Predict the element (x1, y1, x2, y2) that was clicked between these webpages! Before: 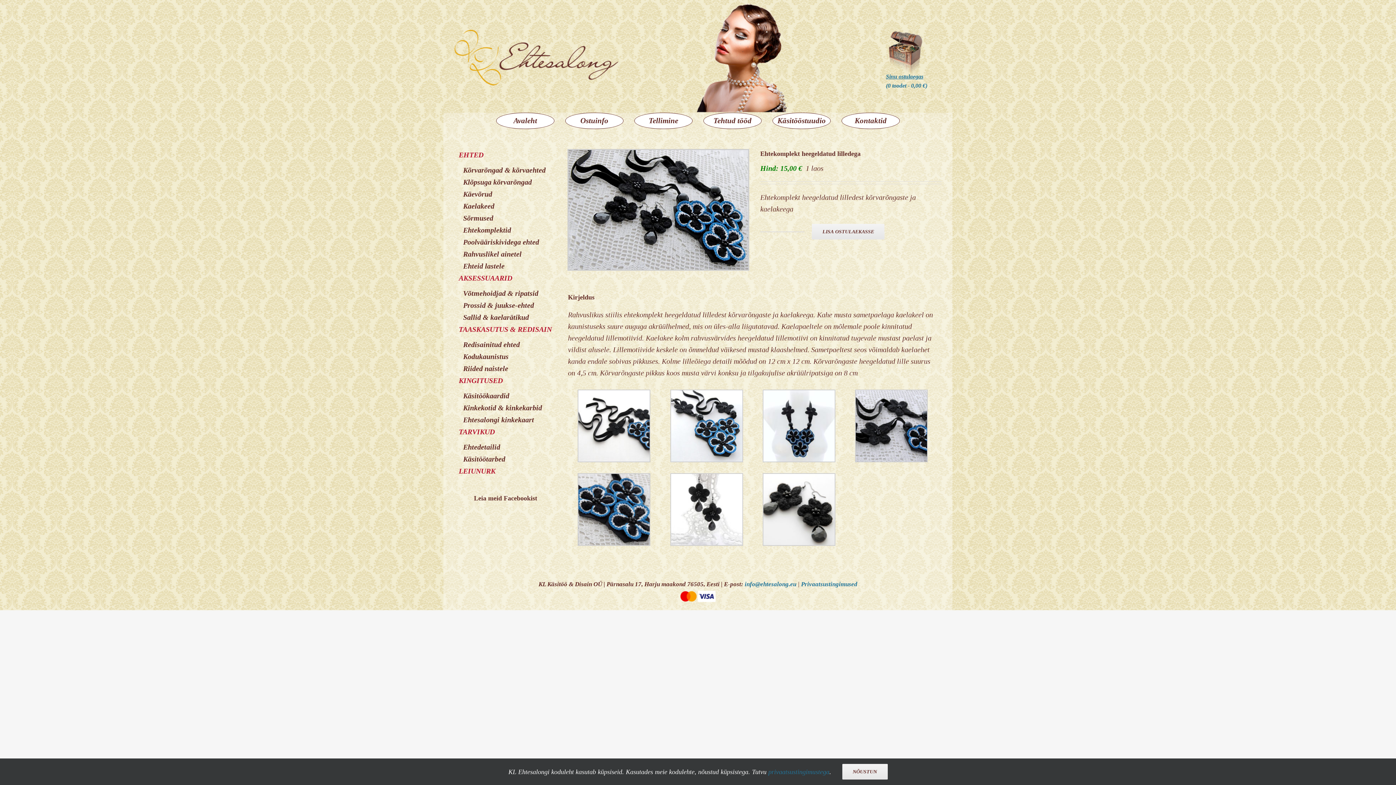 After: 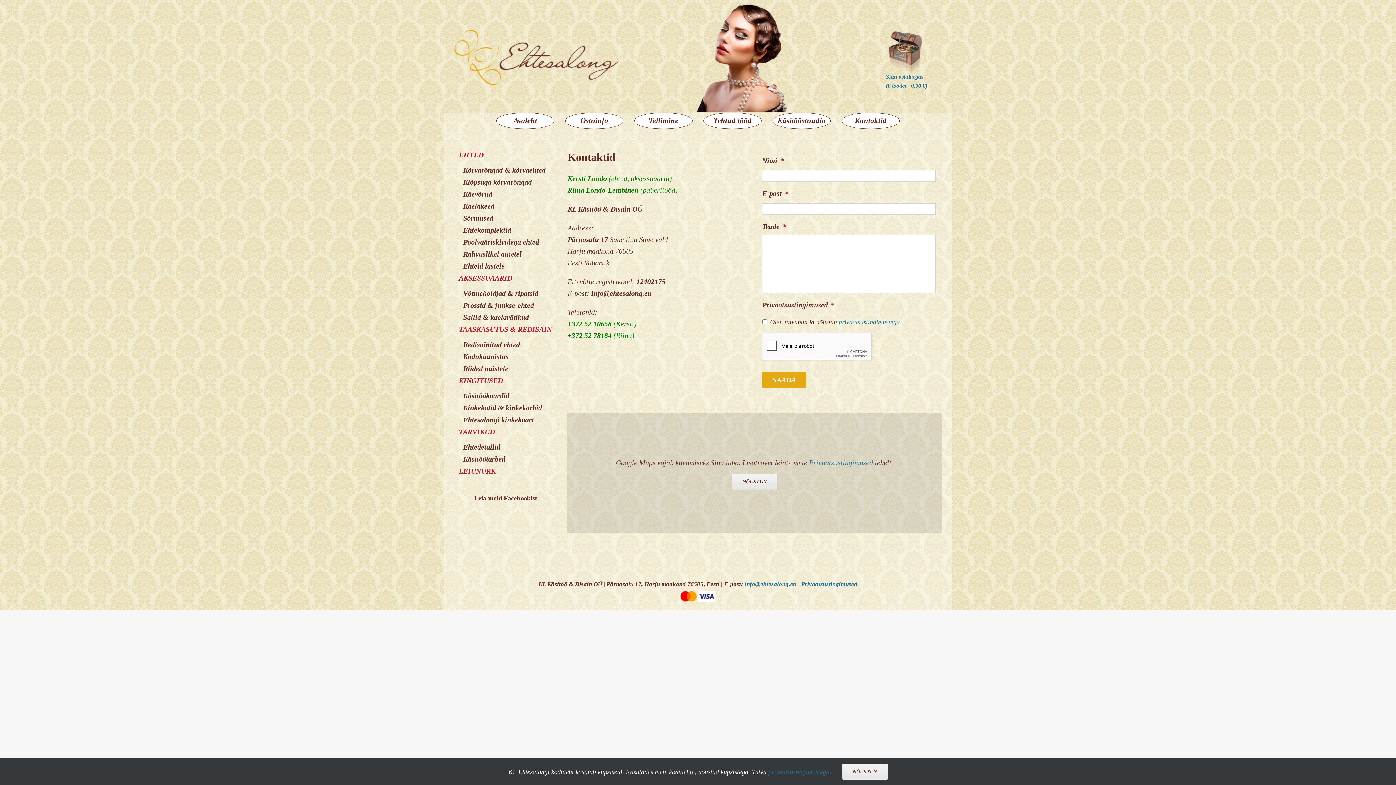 Action: label: info@ehtesalong.eu bbox: (744, 581, 796, 588)